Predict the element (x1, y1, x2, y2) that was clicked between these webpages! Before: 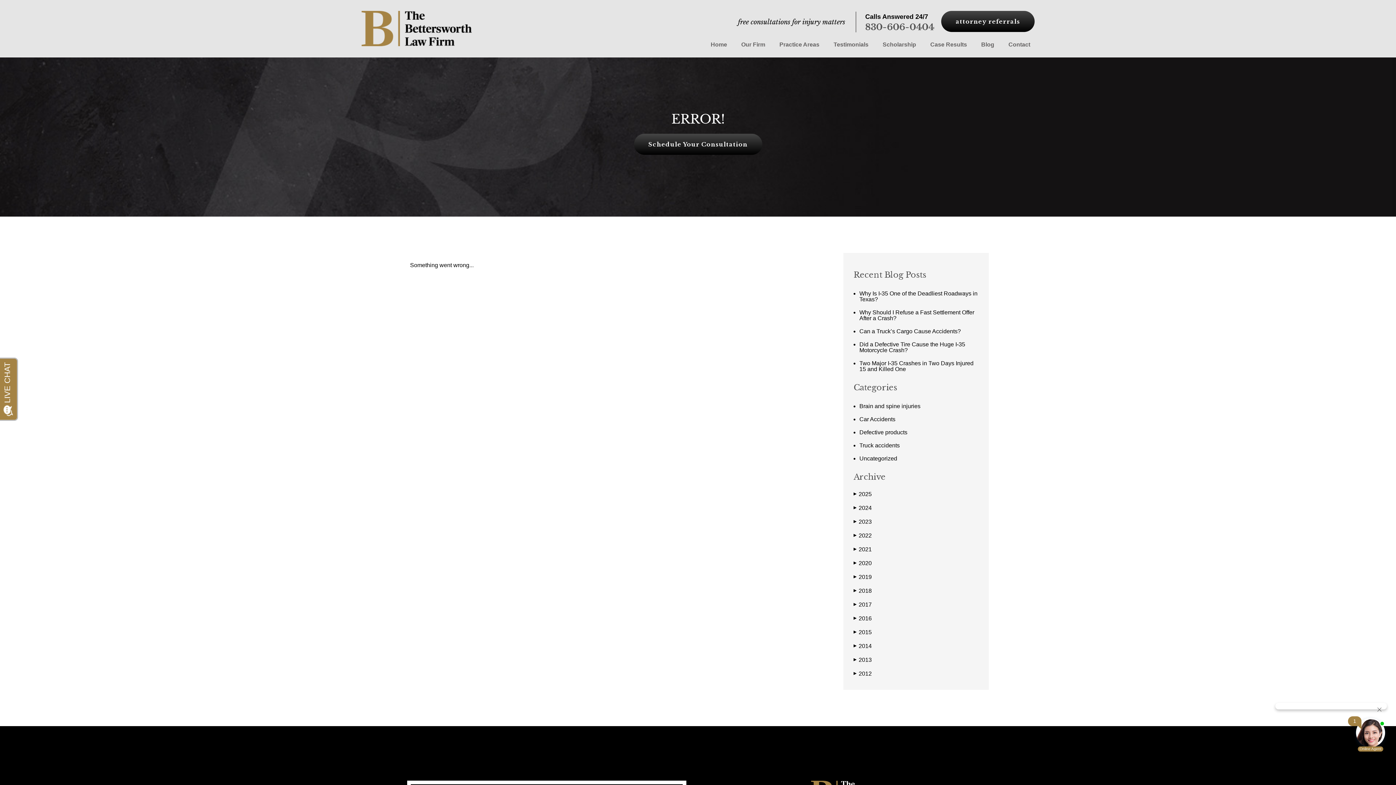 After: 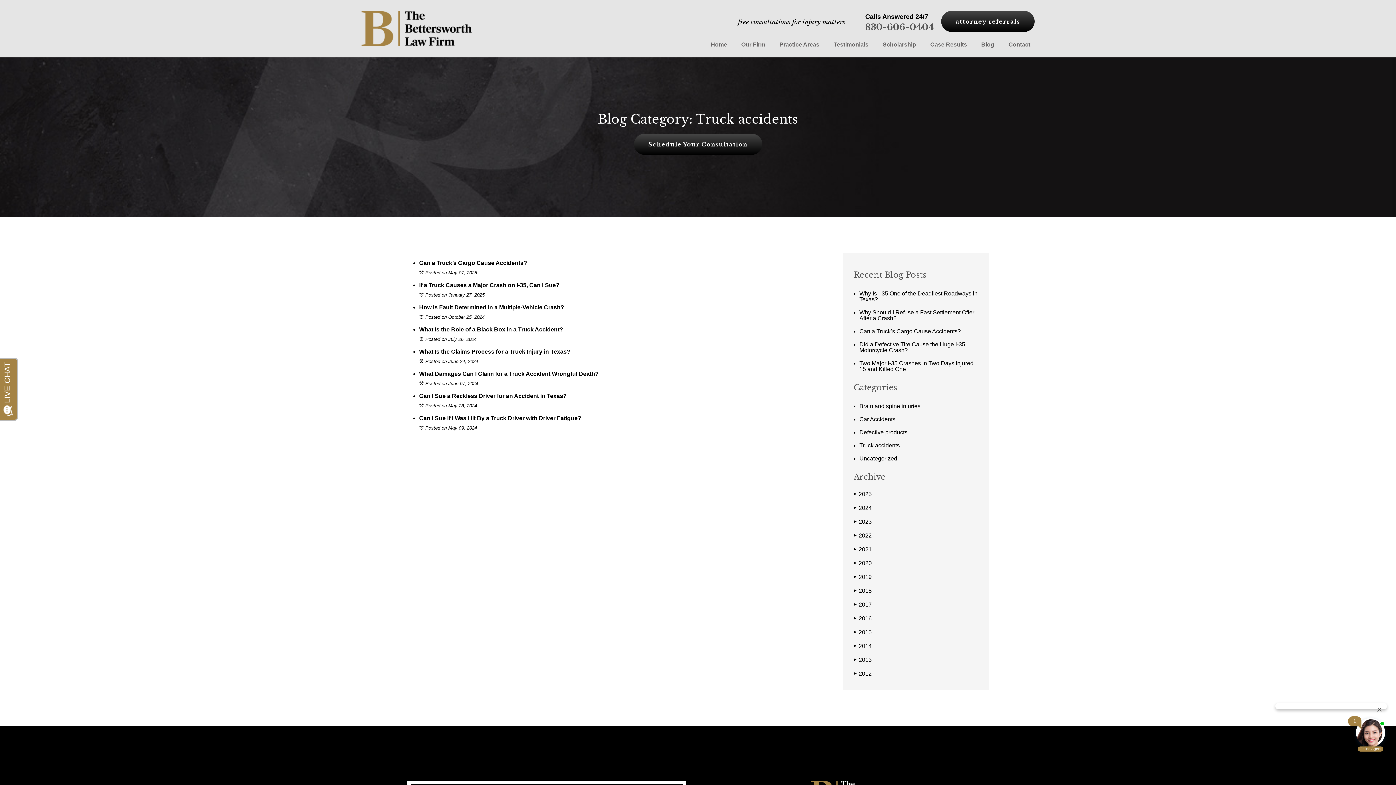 Action: bbox: (859, 442, 900, 448) label: Truck accidents